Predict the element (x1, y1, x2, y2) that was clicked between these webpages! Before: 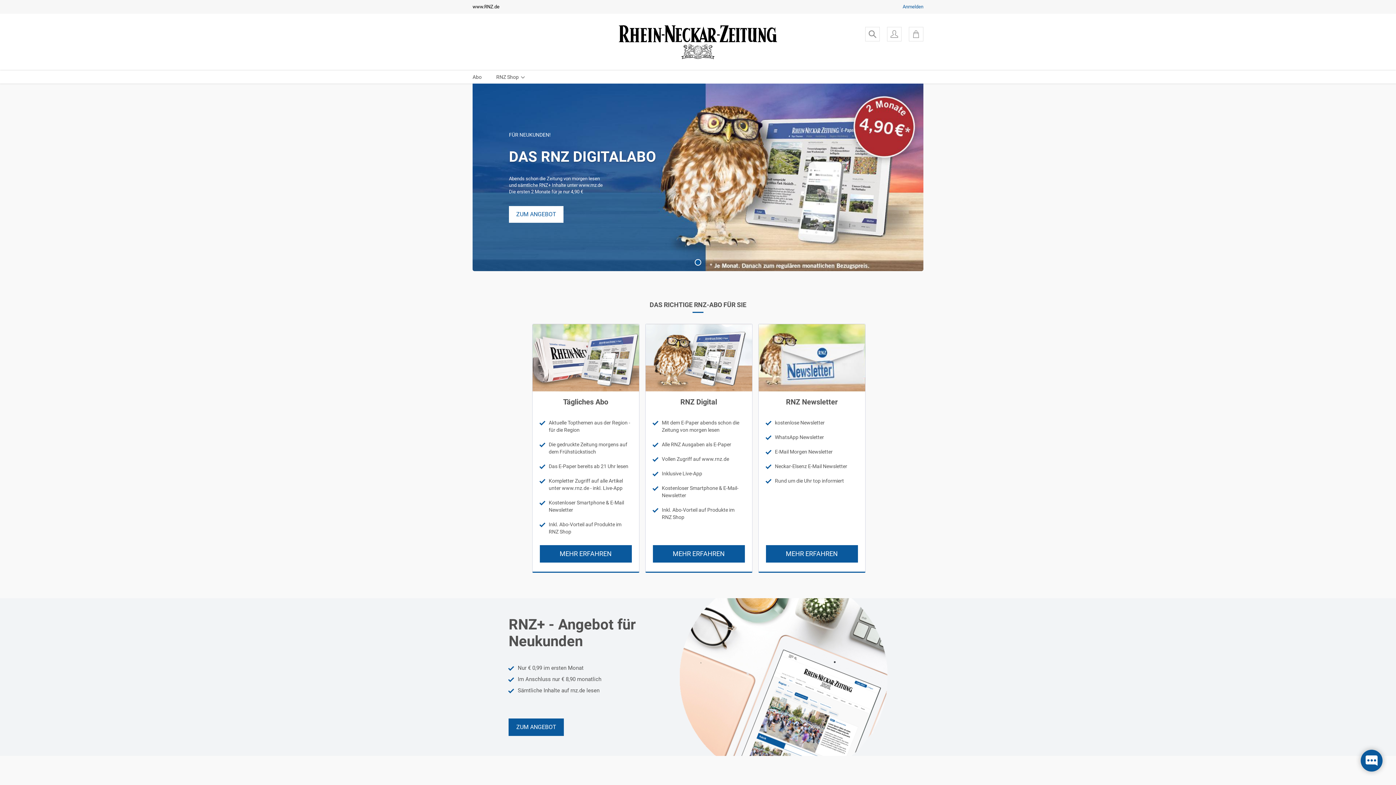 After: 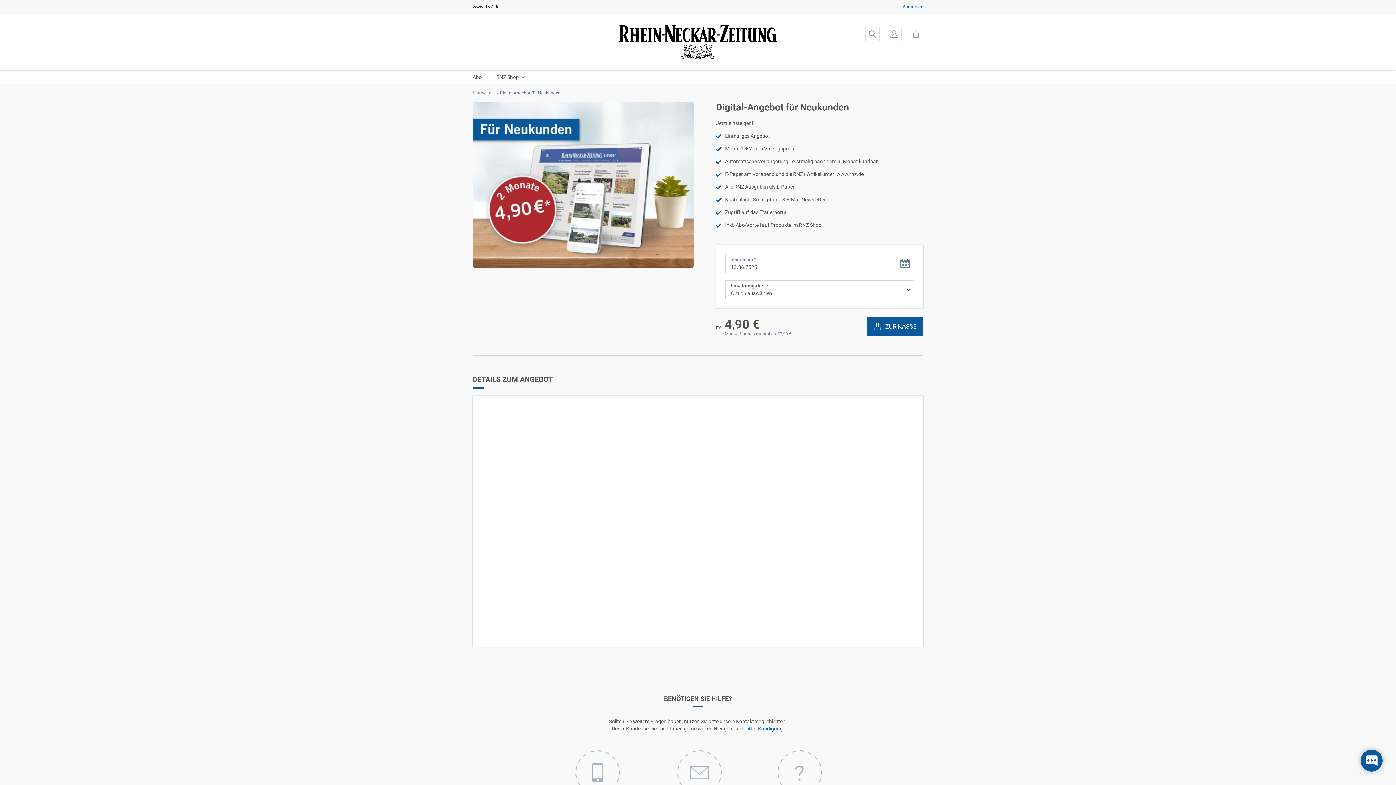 Action: bbox: (472, 83, 923, 271) label: FÜR NEUKUNDEN!
DAS RNZ DIGITALABO

Abends schon die Zeitung von morgen lesen
und sämtliche RNZ+ Inhalte unter www.rnz.de
Die ersten 2 Monate für je nur 4,90 €

ZUM ANGEBOT